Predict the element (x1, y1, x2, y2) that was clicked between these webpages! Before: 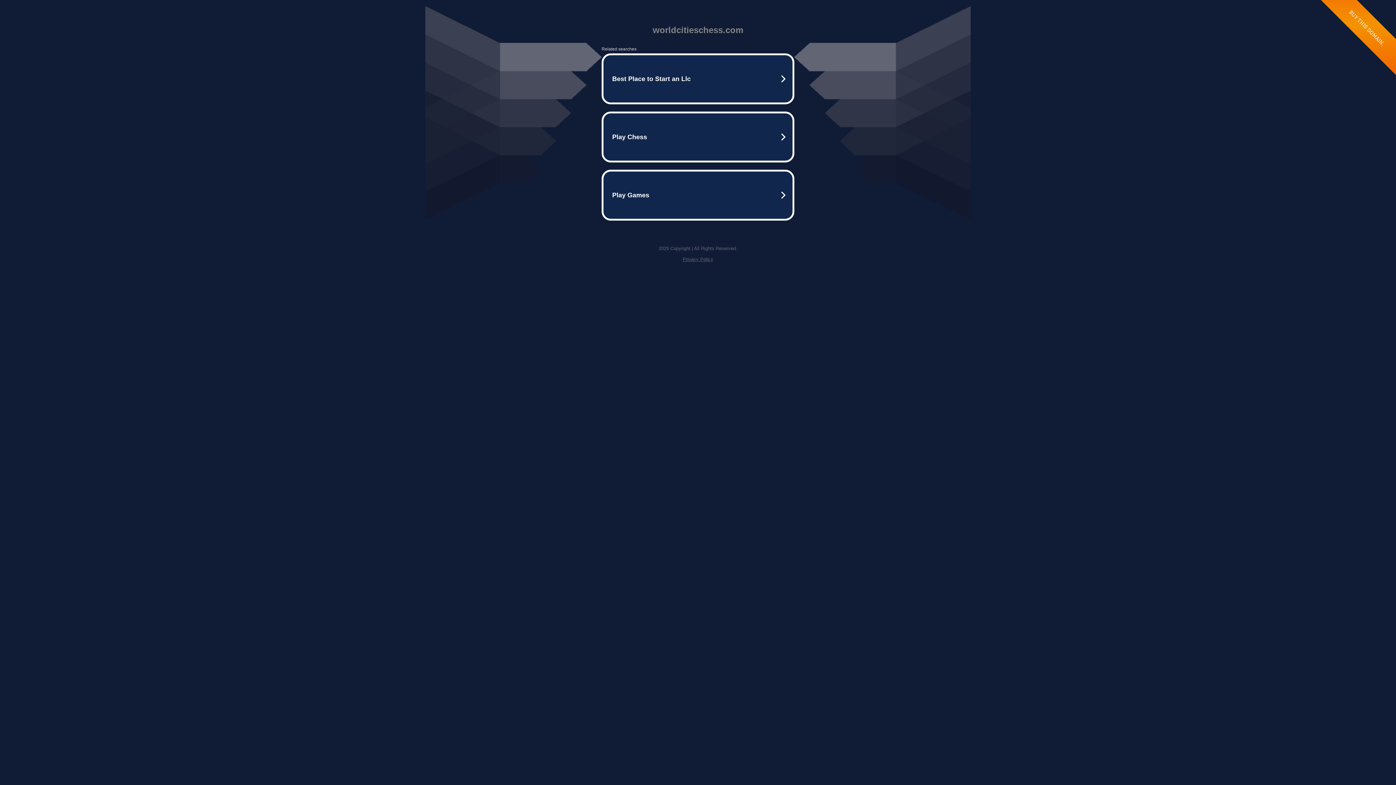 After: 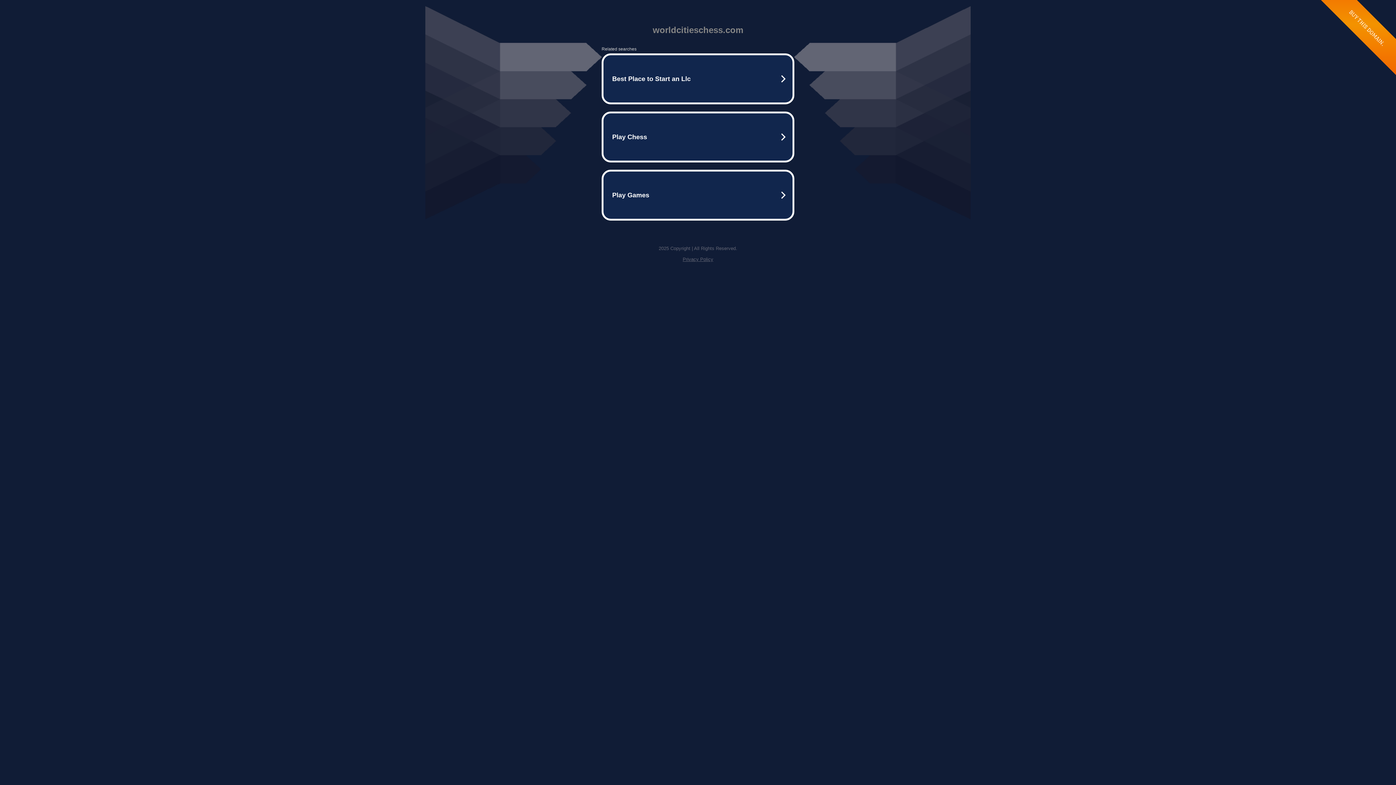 Action: label: Privacy Policy bbox: (682, 256, 713, 262)